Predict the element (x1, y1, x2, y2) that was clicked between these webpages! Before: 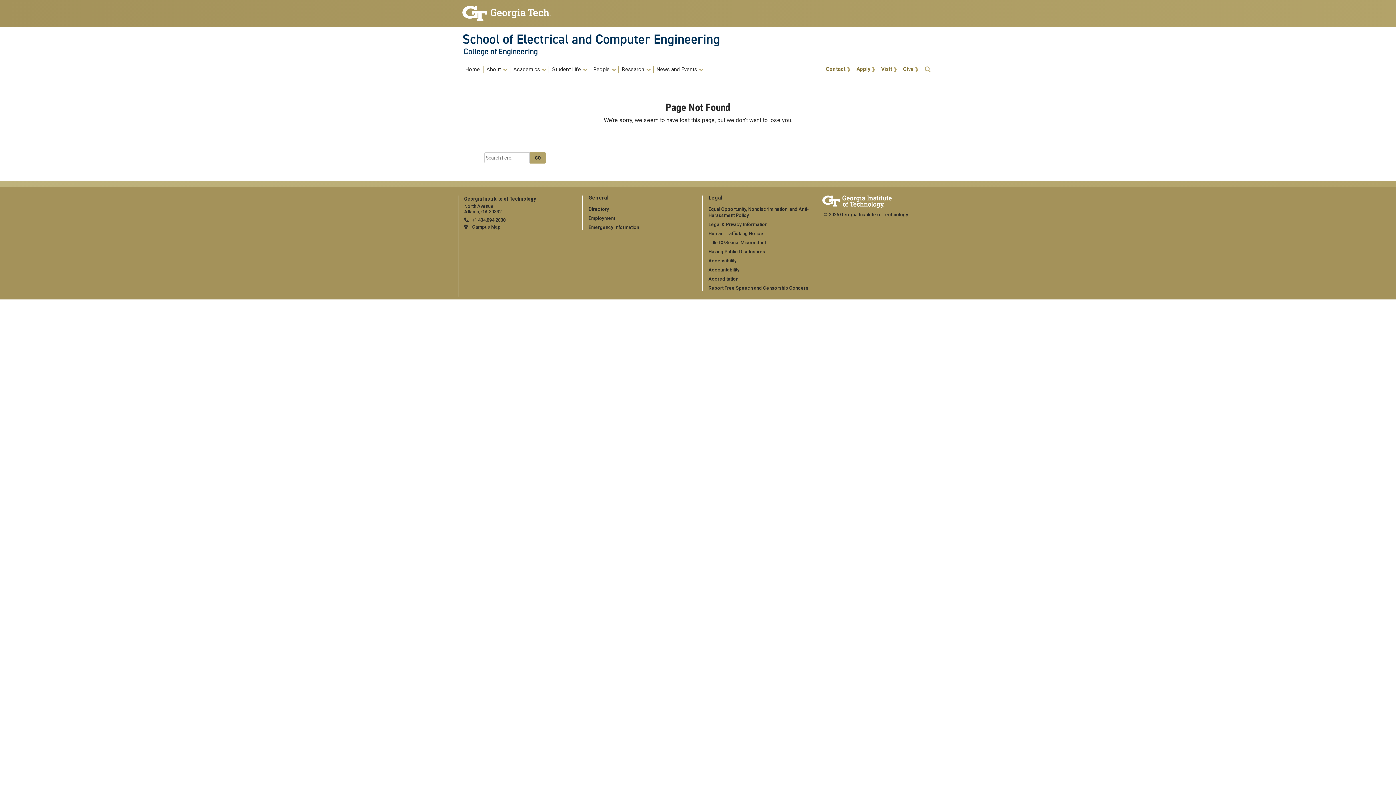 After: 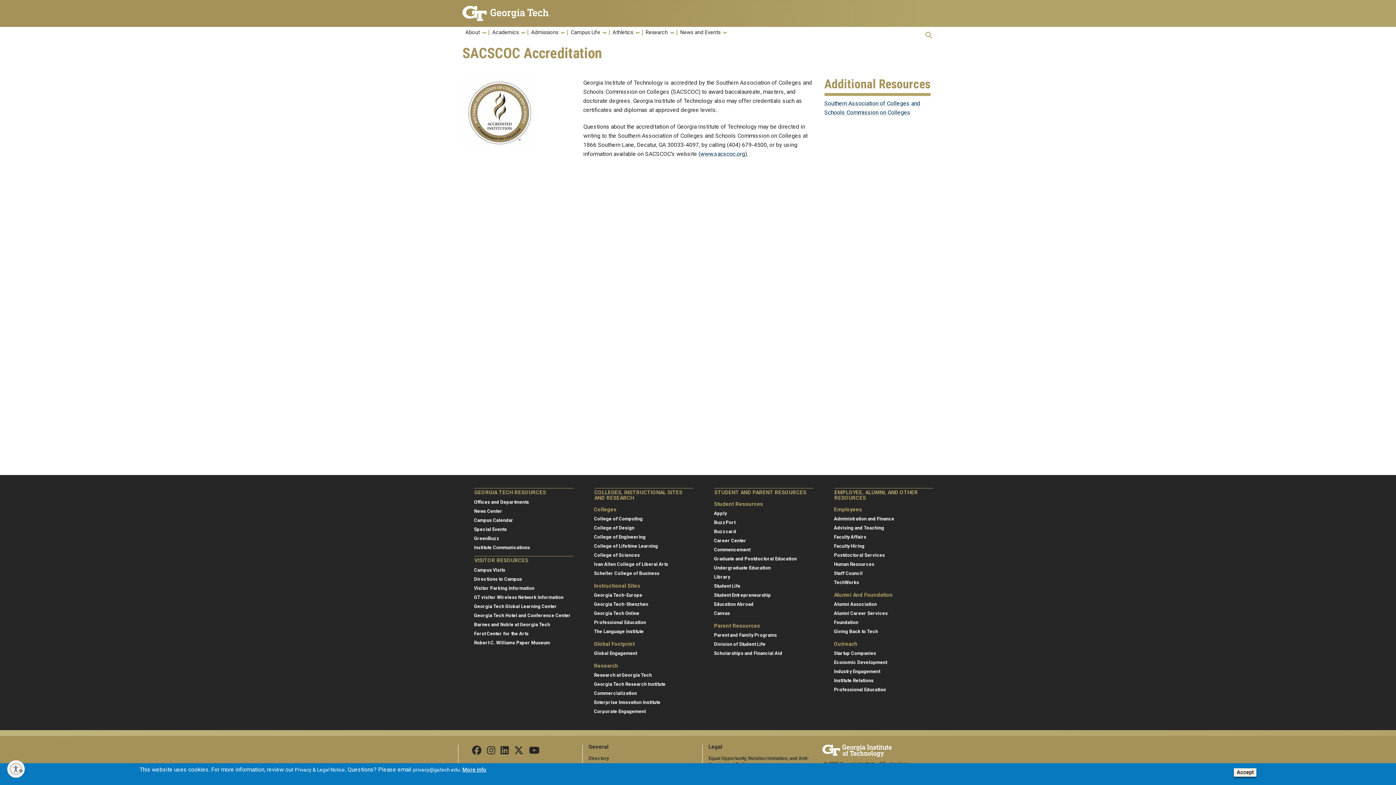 Action: label: Accreditation bbox: (708, 276, 738, 281)